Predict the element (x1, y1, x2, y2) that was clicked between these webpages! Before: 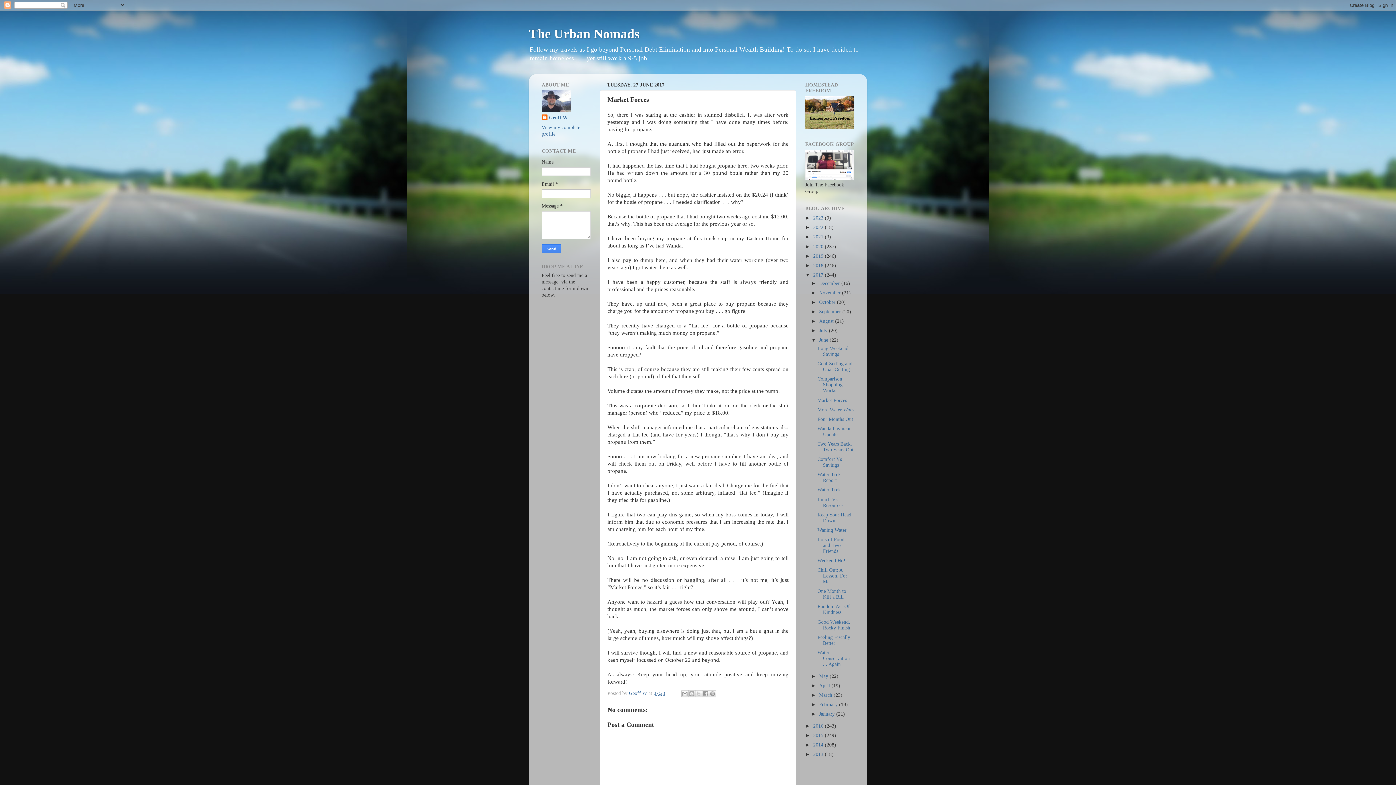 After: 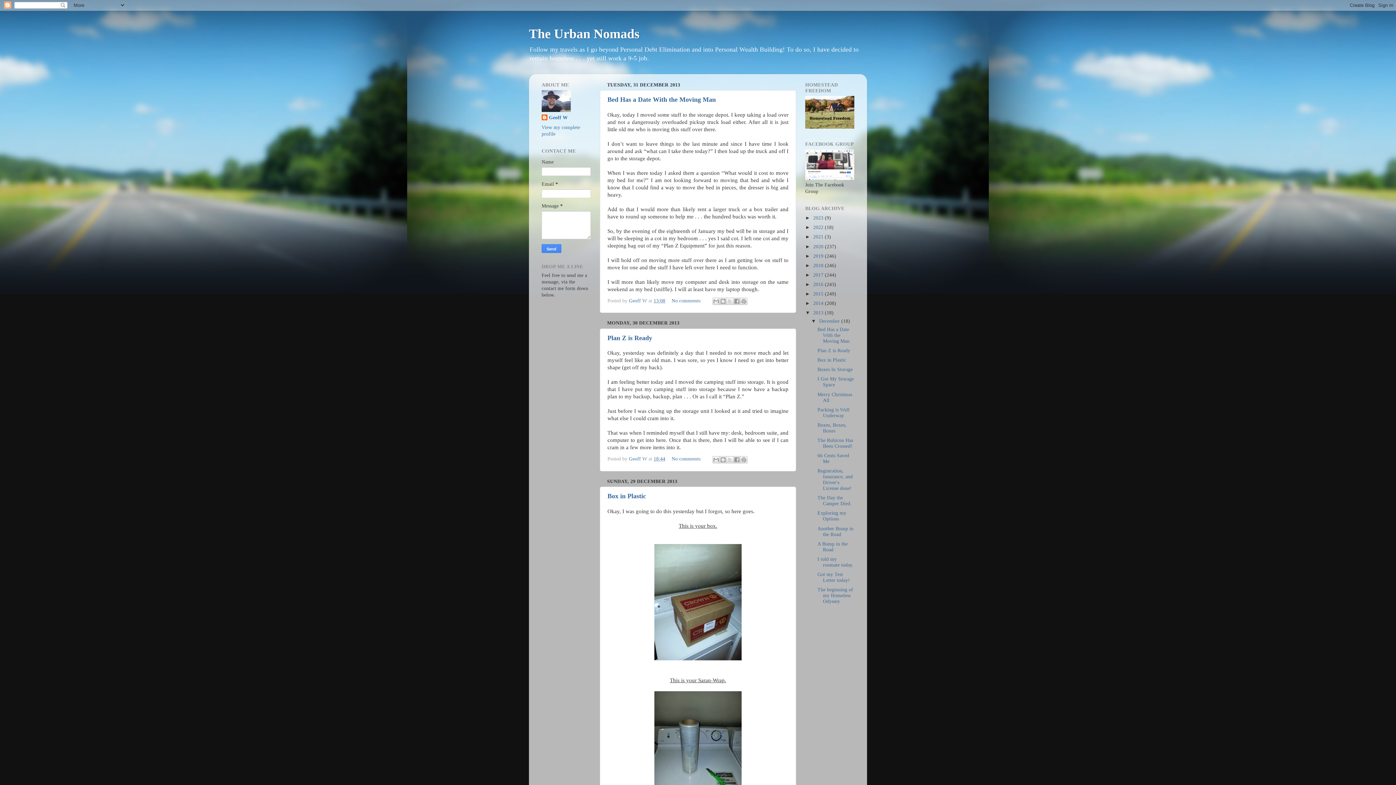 Action: label: 2013  bbox: (813, 752, 825, 757)